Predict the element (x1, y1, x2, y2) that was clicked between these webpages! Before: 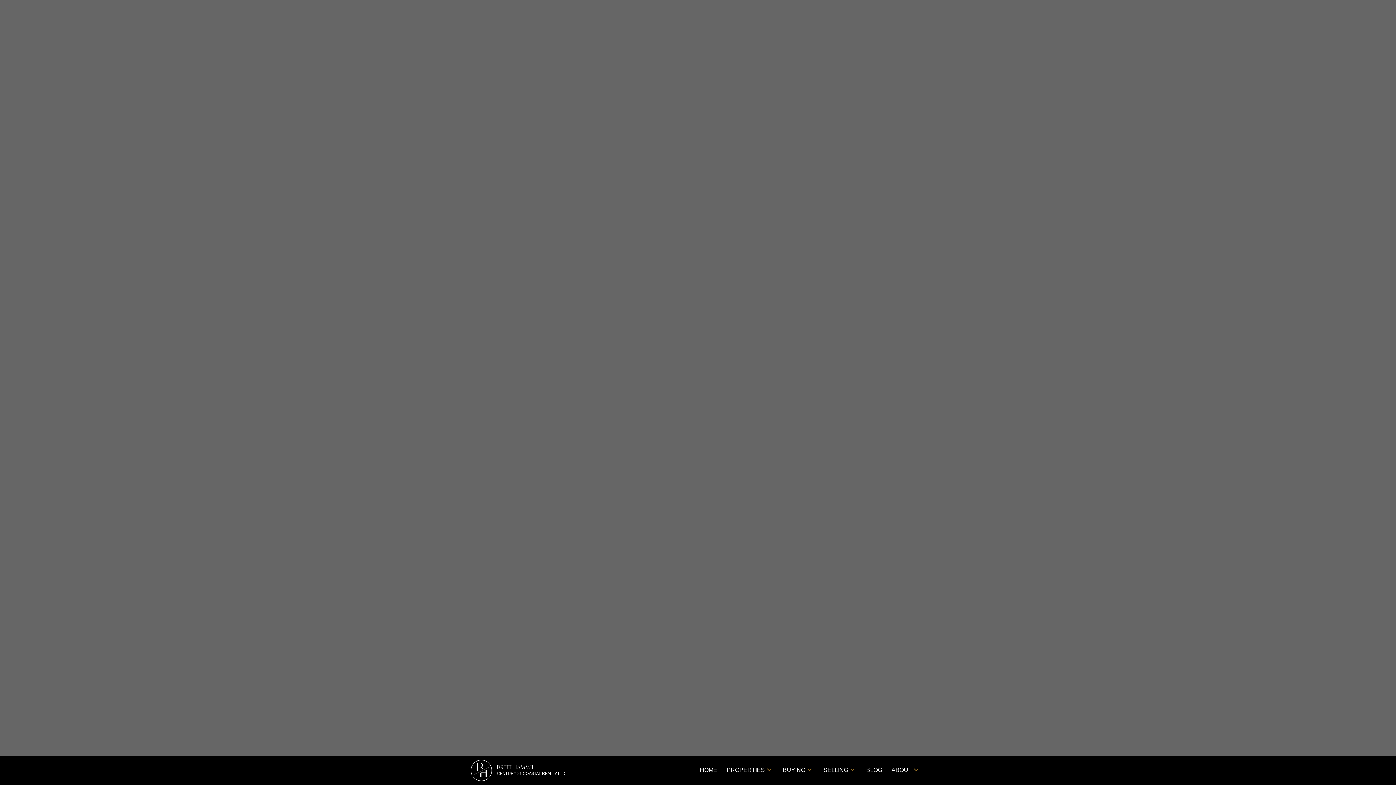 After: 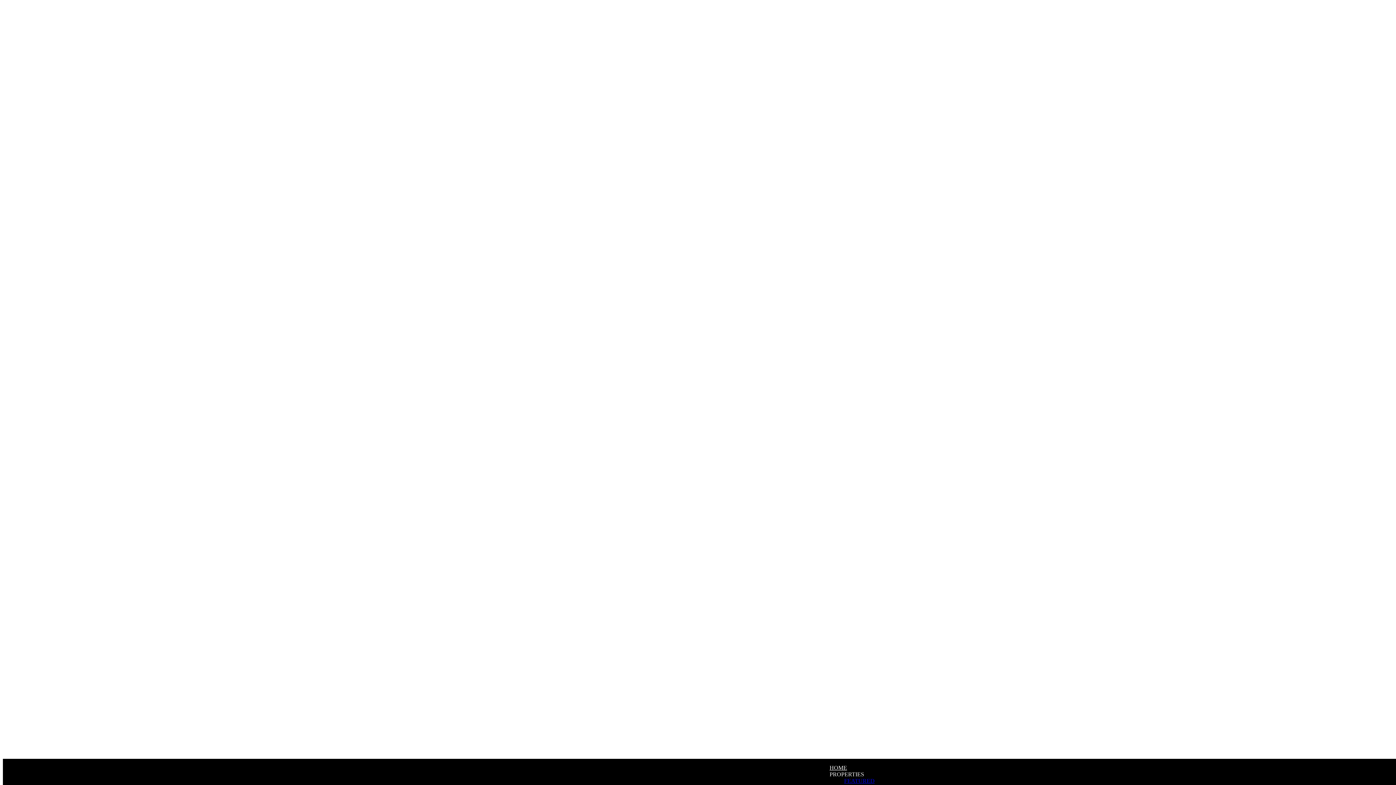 Action: label: B
H
BRETT HAMMILL
CENTURY 21 COASTAL REALTY LTD bbox: (470, 756, 630, 785)